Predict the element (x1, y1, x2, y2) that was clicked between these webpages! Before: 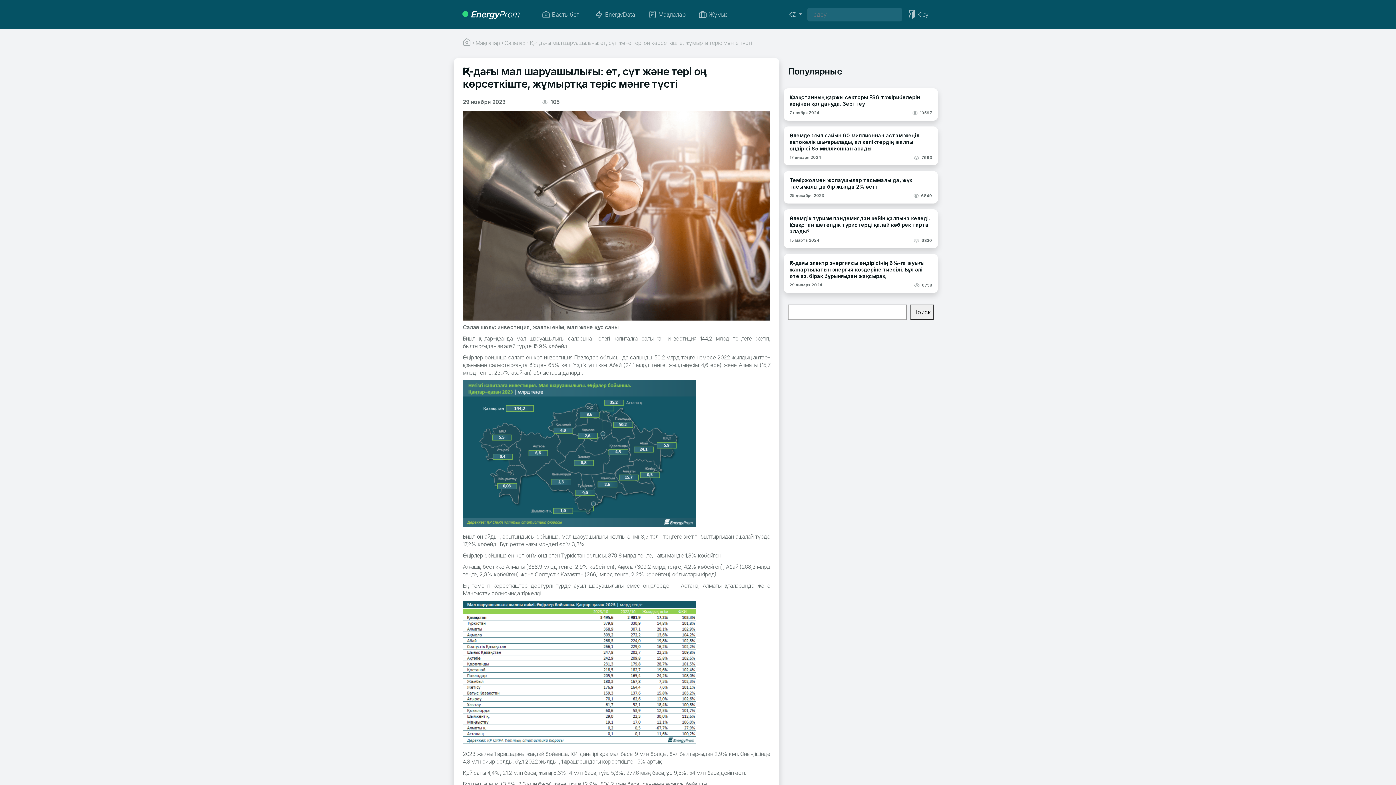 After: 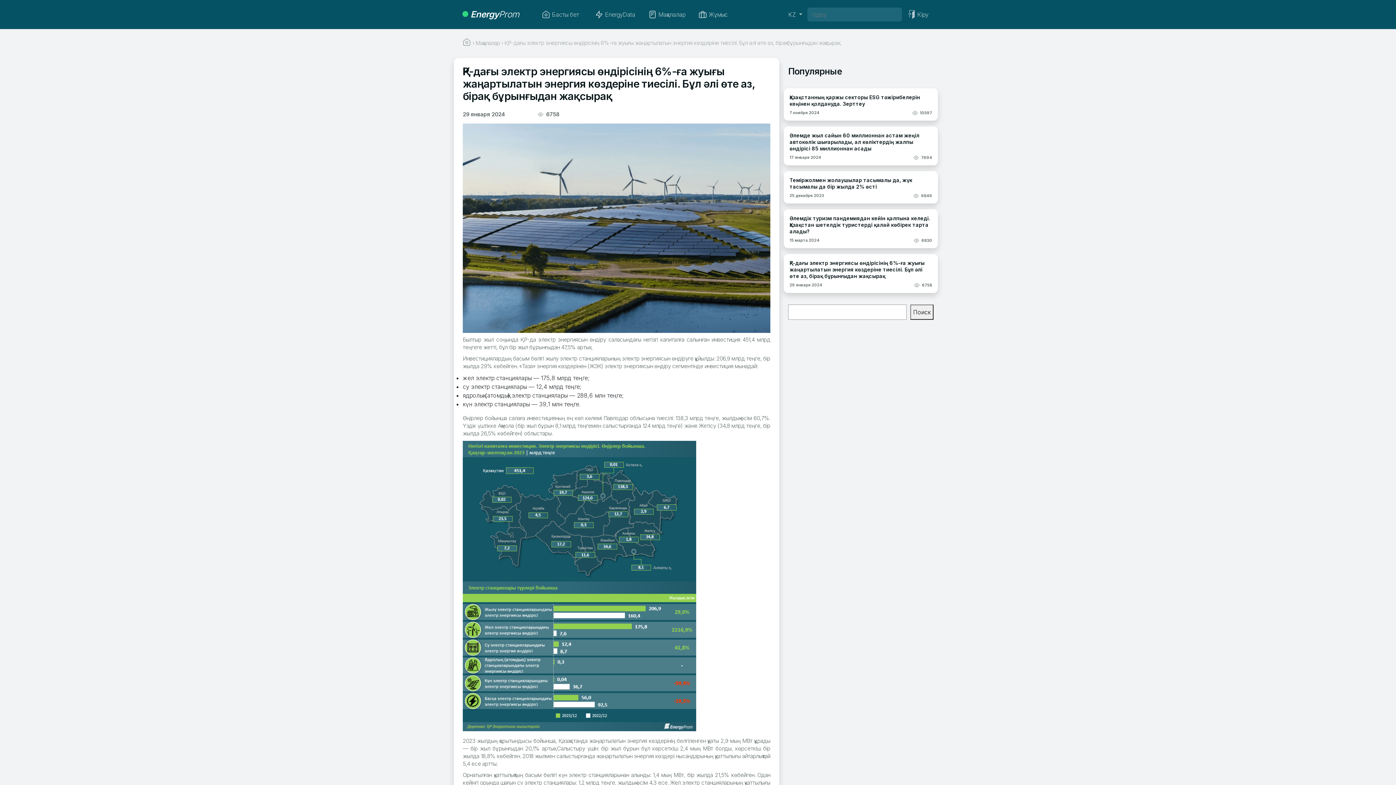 Action: bbox: (789, 260, 932, 279) label: ҚР-дағы электр энергиясы өндірісінің 6%-ға жуығы жаңартылатын энергия көздеріне тиесілі. Бұл әлі өте аз, бірақ бұрынғыдан жақсырақ